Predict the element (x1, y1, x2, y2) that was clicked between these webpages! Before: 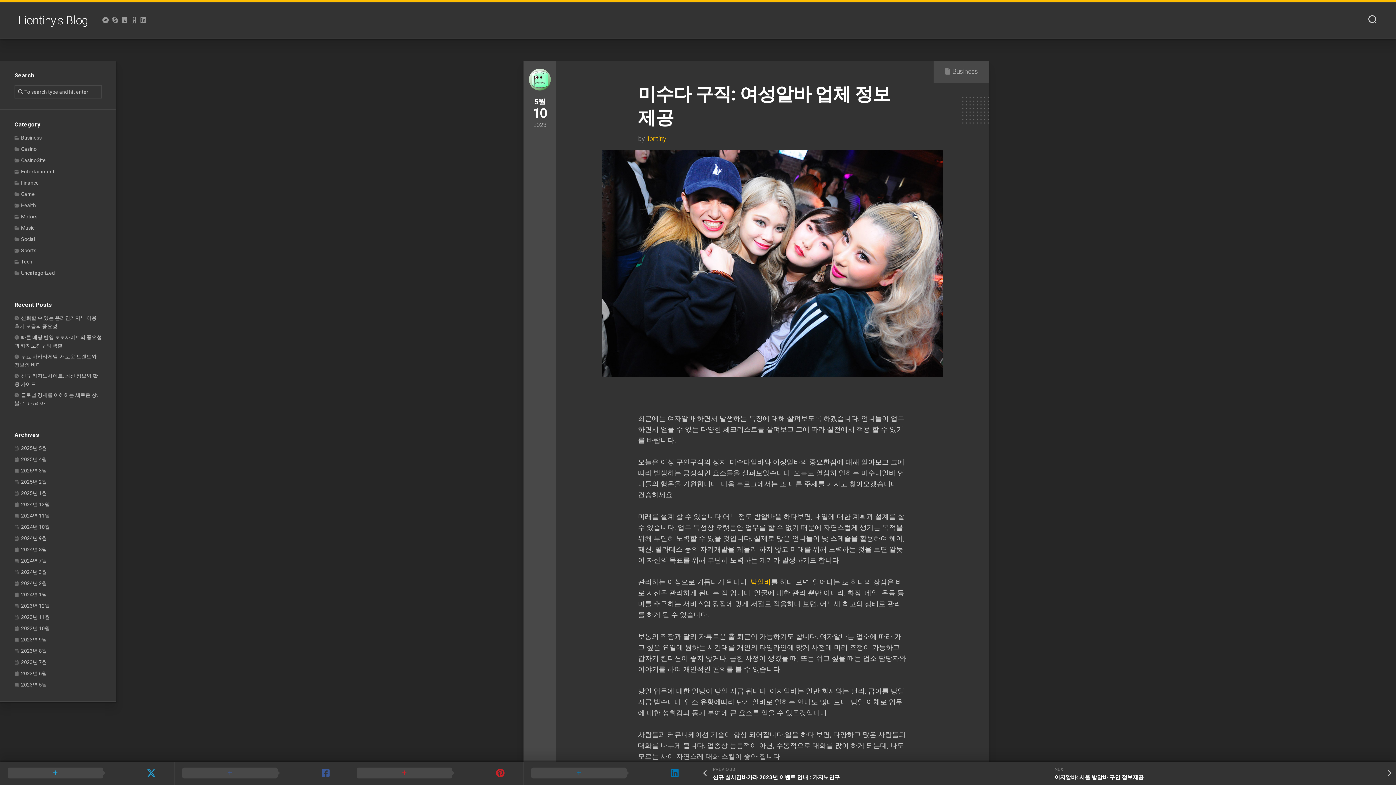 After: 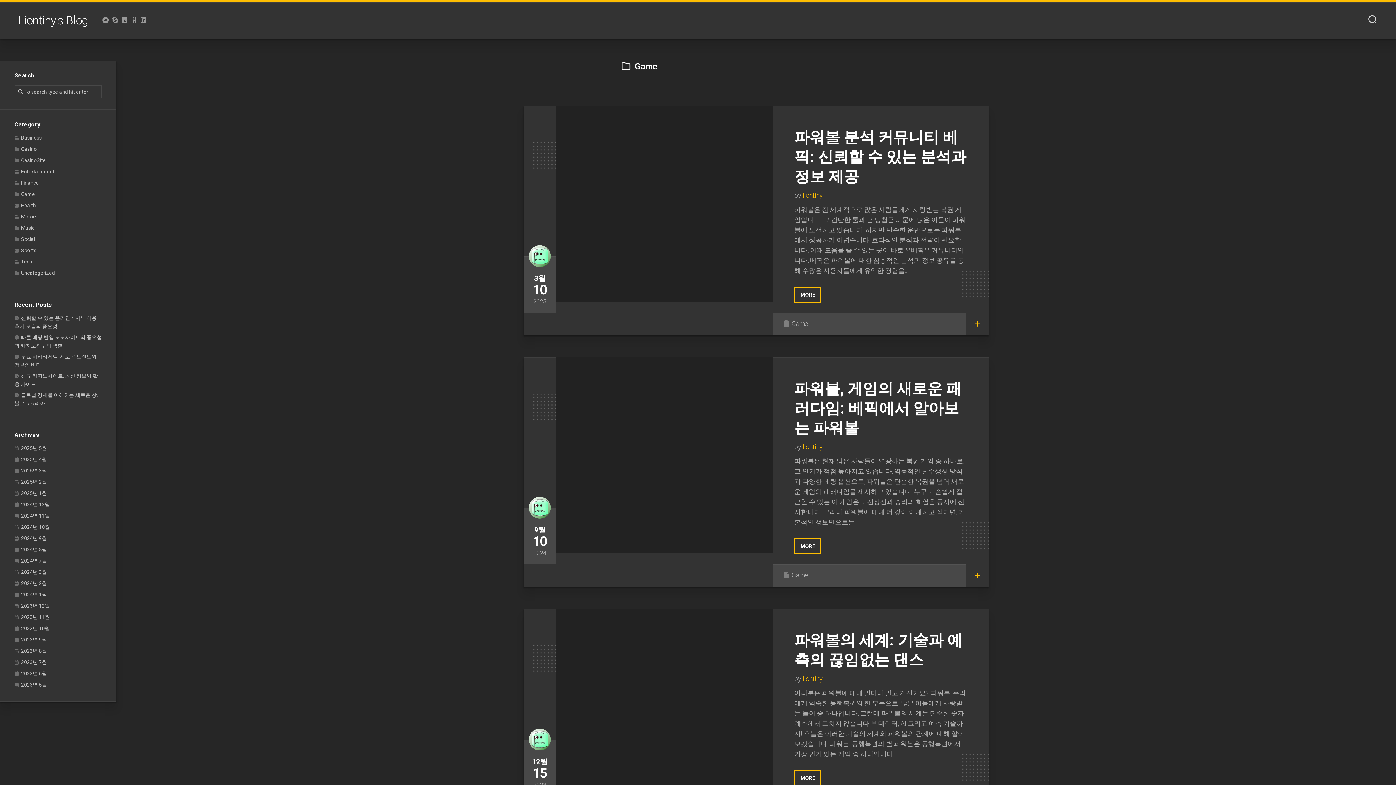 Action: label: Game bbox: (14, 191, 34, 197)